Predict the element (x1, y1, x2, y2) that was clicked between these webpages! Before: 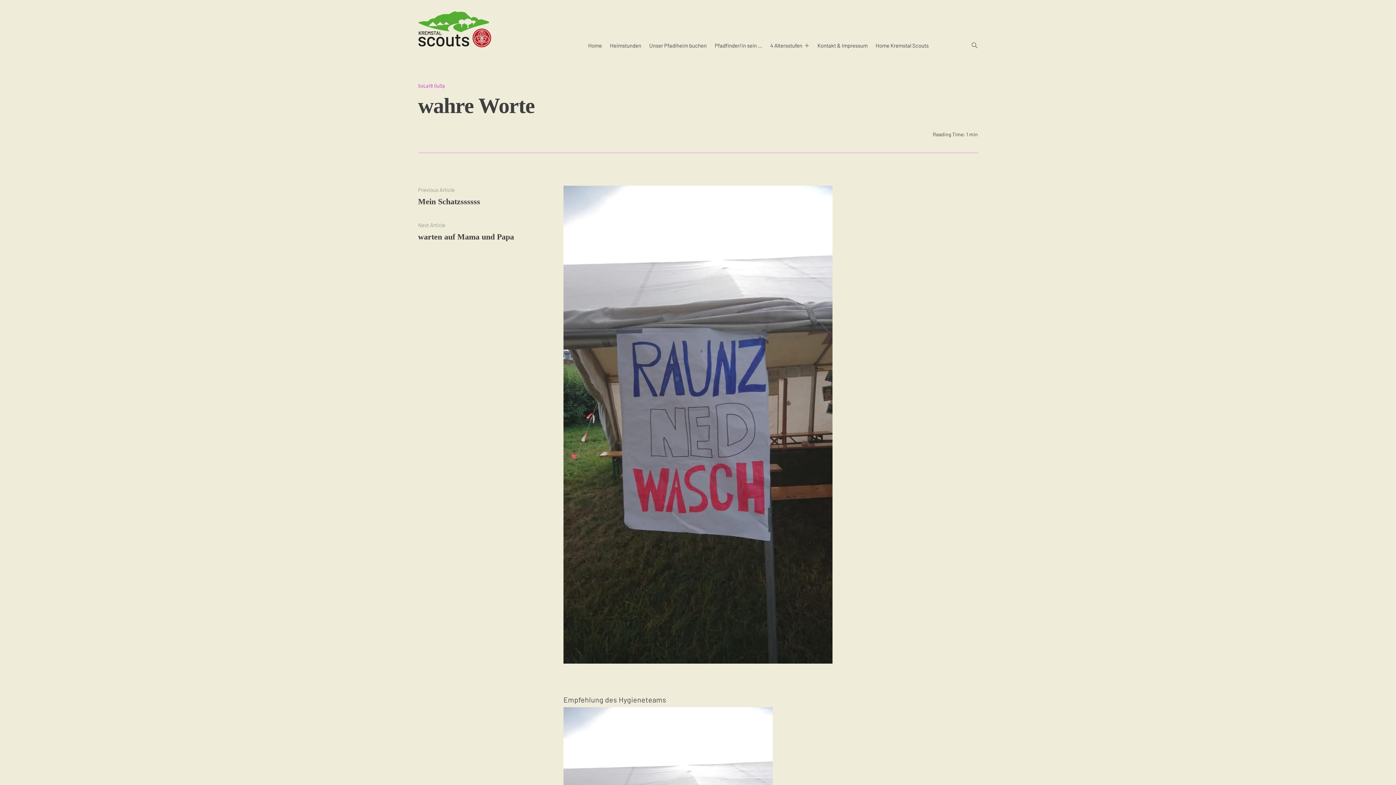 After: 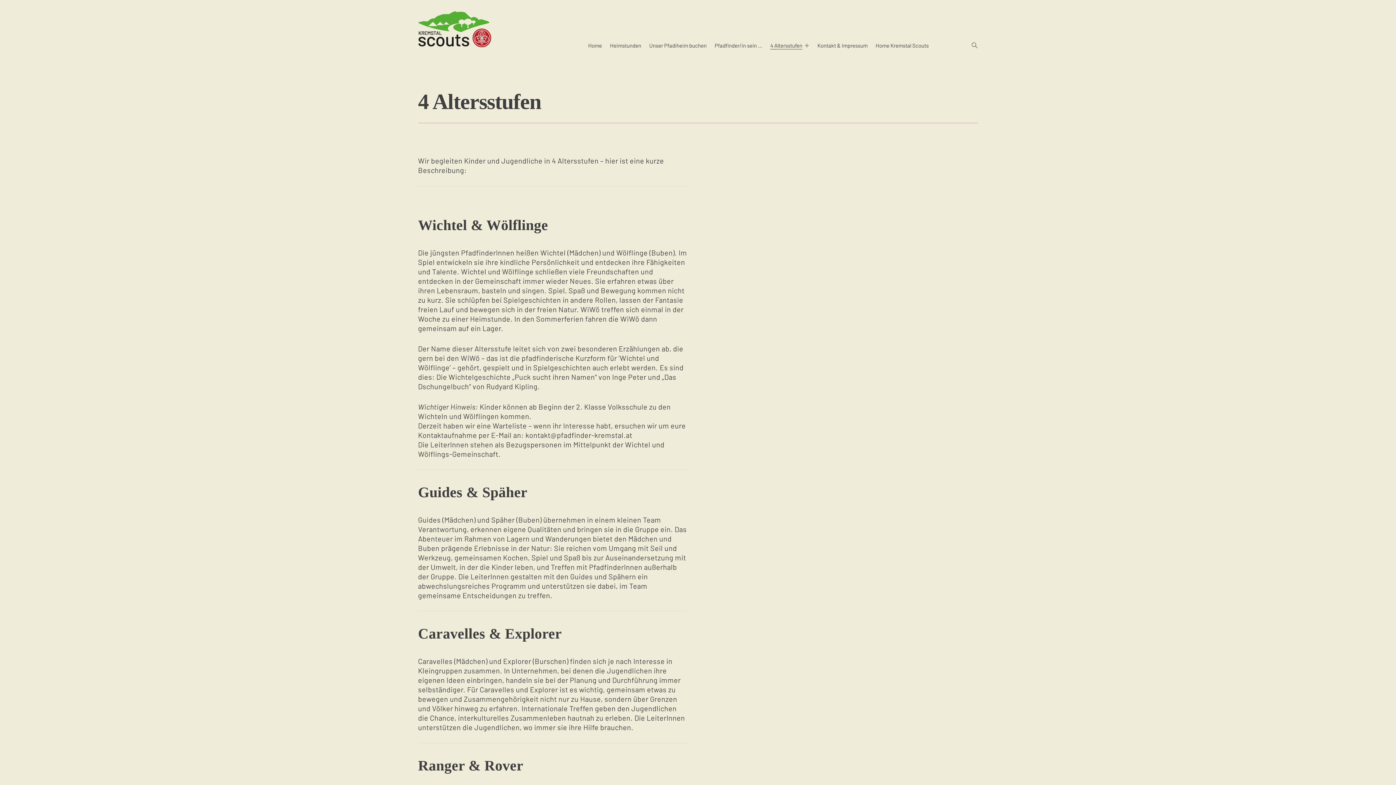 Action: label: 4 Altersstufen bbox: (770, 42, 802, 49)